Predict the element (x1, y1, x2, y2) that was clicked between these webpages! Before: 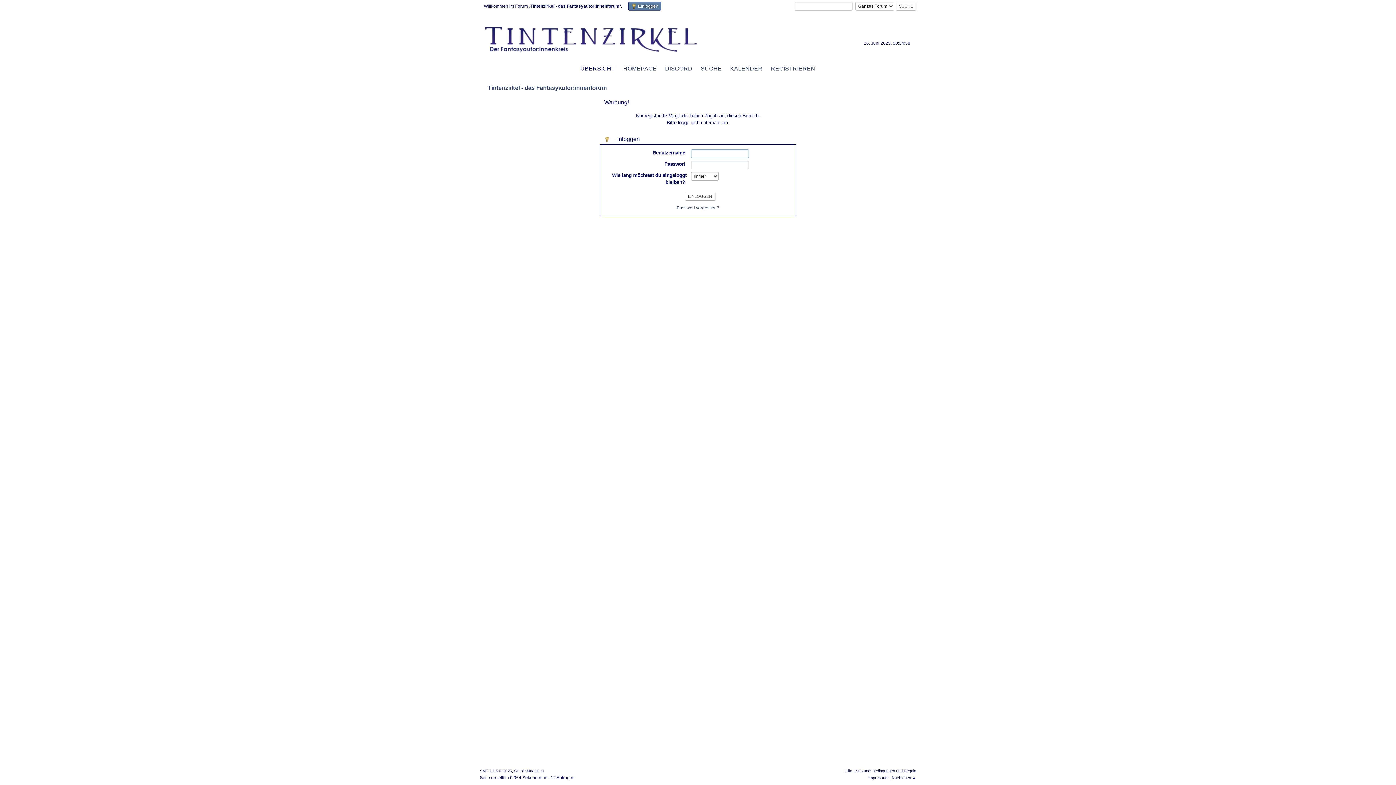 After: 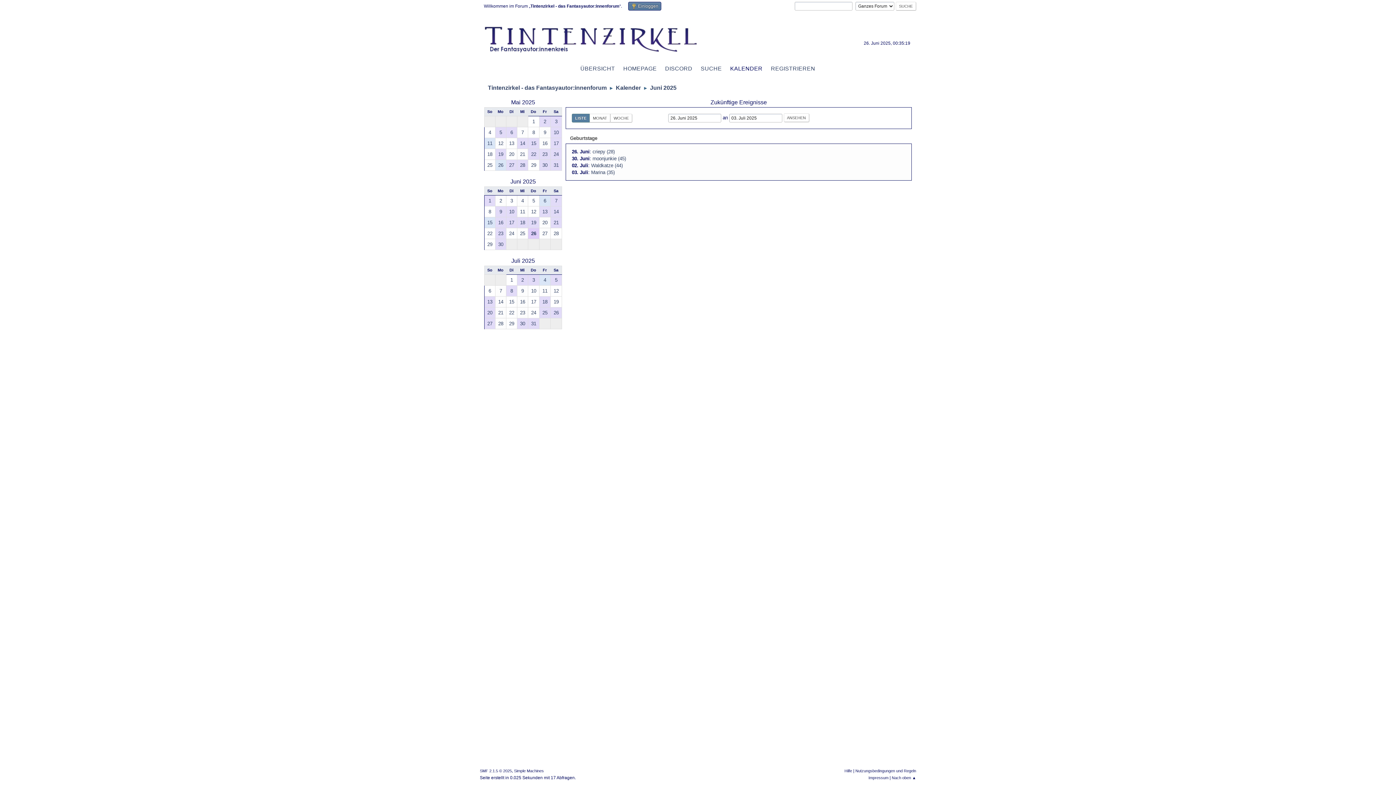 Action: label: KALENDER bbox: (727, 64, 765, 73)